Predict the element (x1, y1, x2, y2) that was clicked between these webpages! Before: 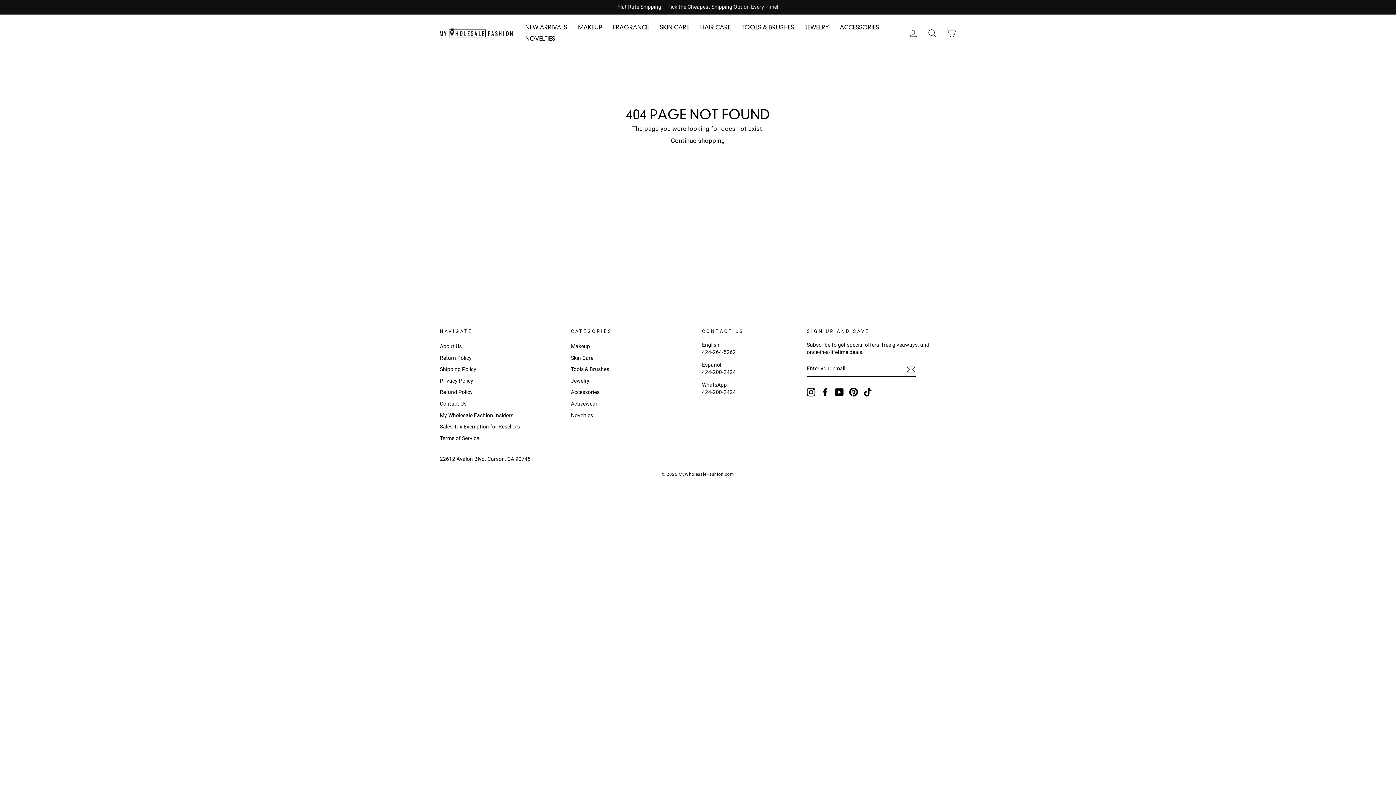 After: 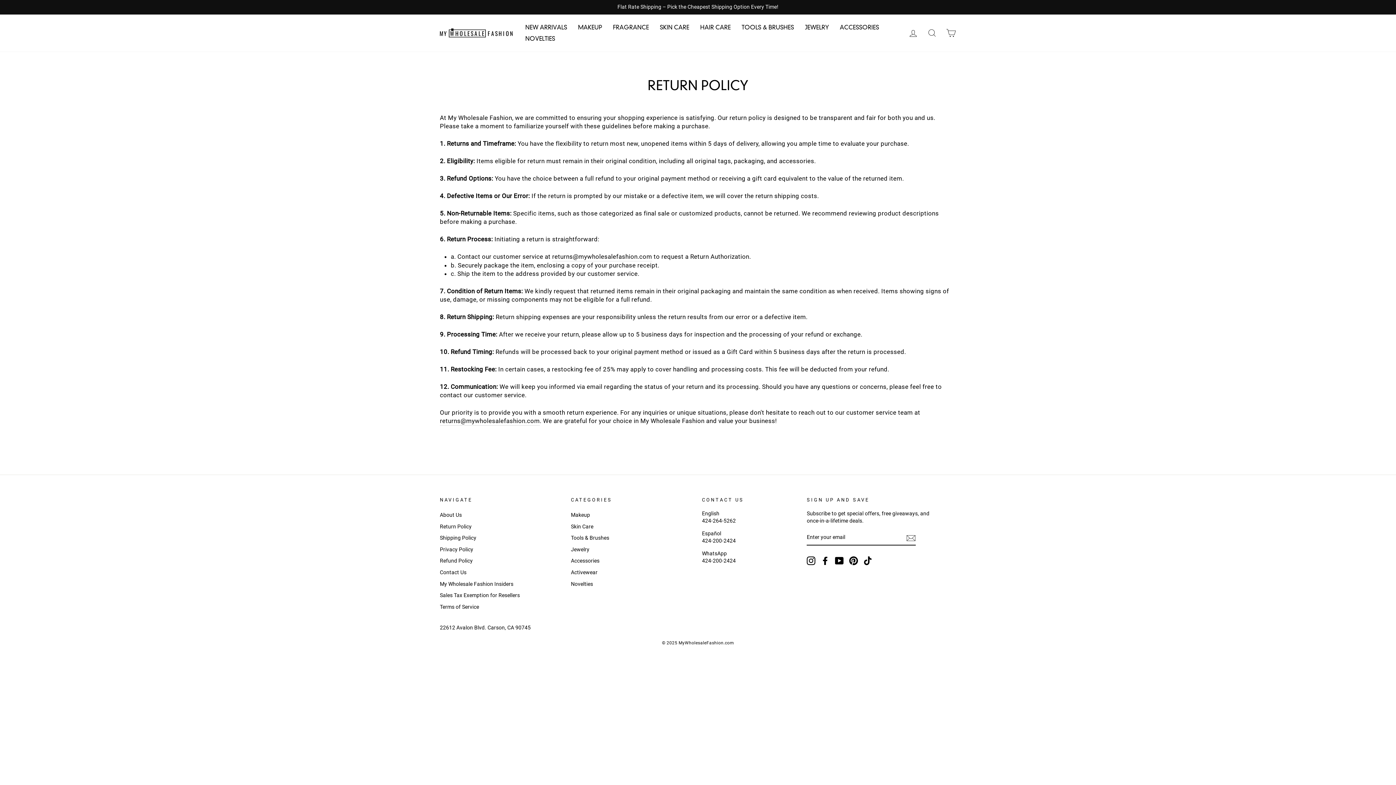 Action: bbox: (440, 353, 471, 363) label: Return Policy